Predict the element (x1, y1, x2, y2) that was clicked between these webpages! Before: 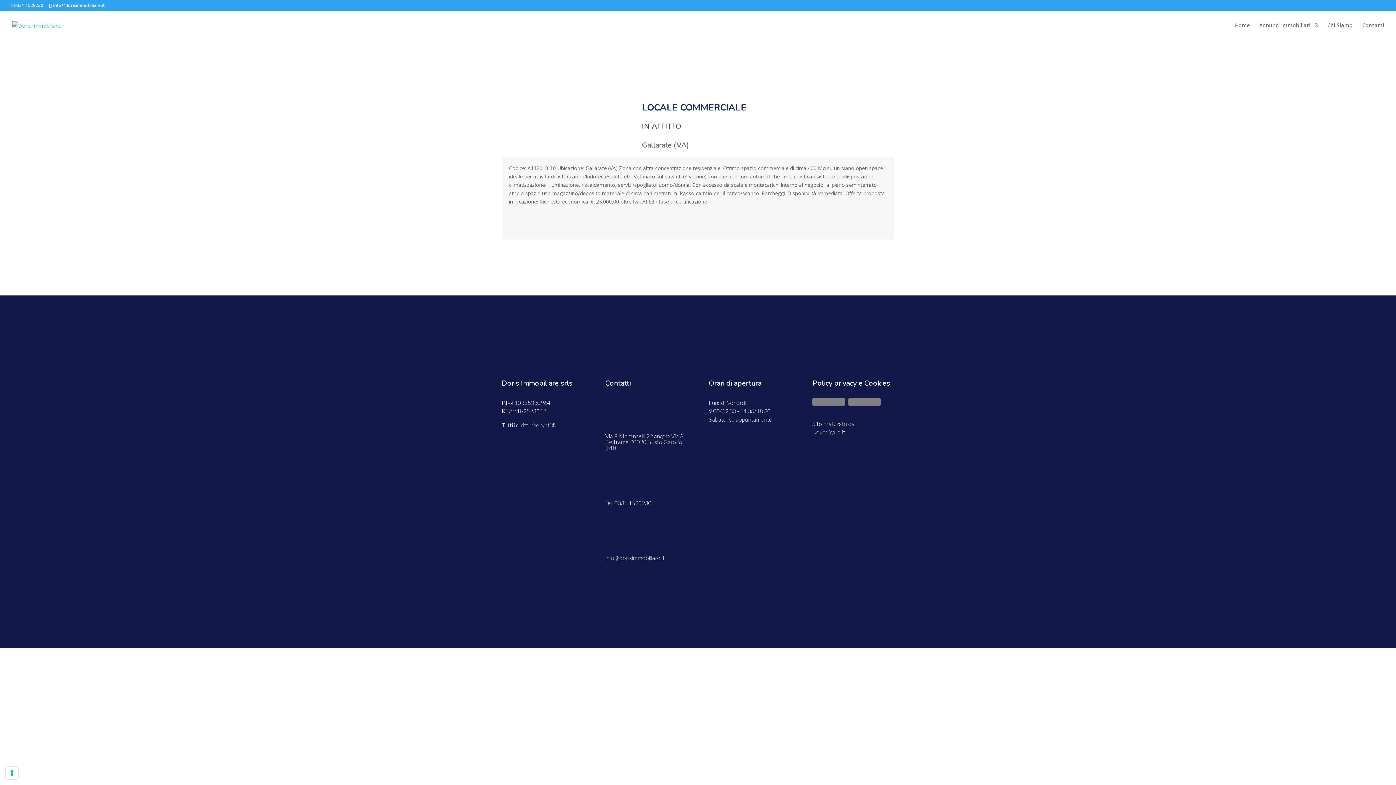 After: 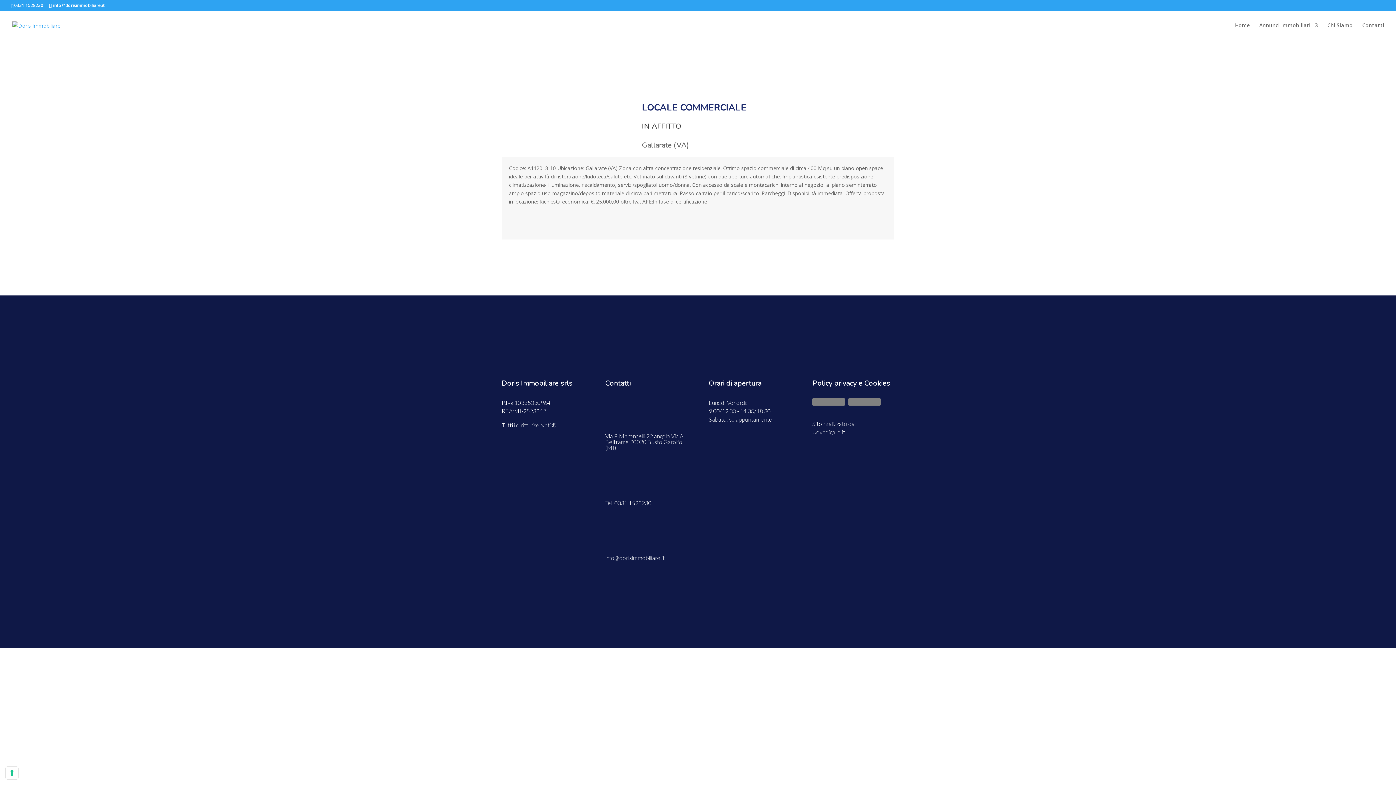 Action: bbox: (605, 499, 651, 506) label: Tel. 0331.1528230